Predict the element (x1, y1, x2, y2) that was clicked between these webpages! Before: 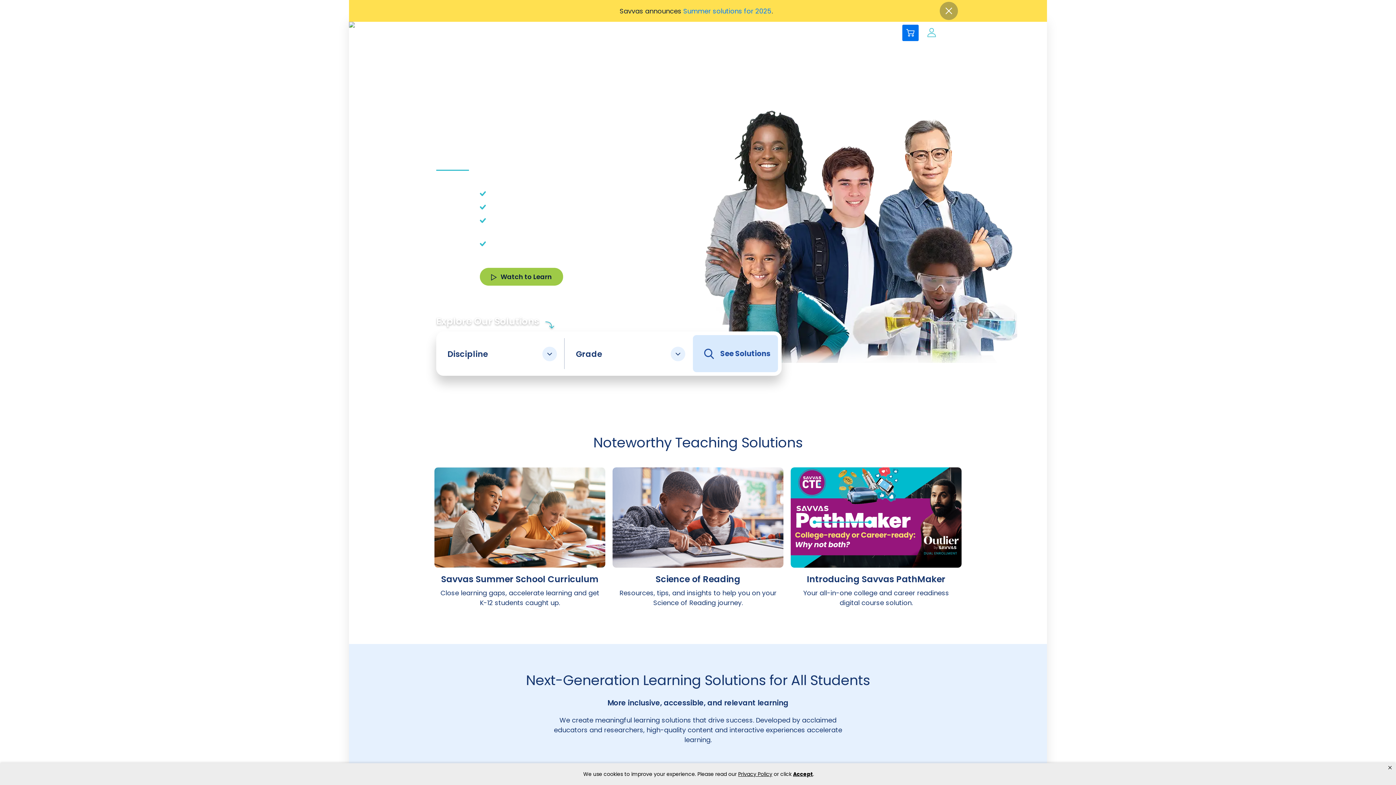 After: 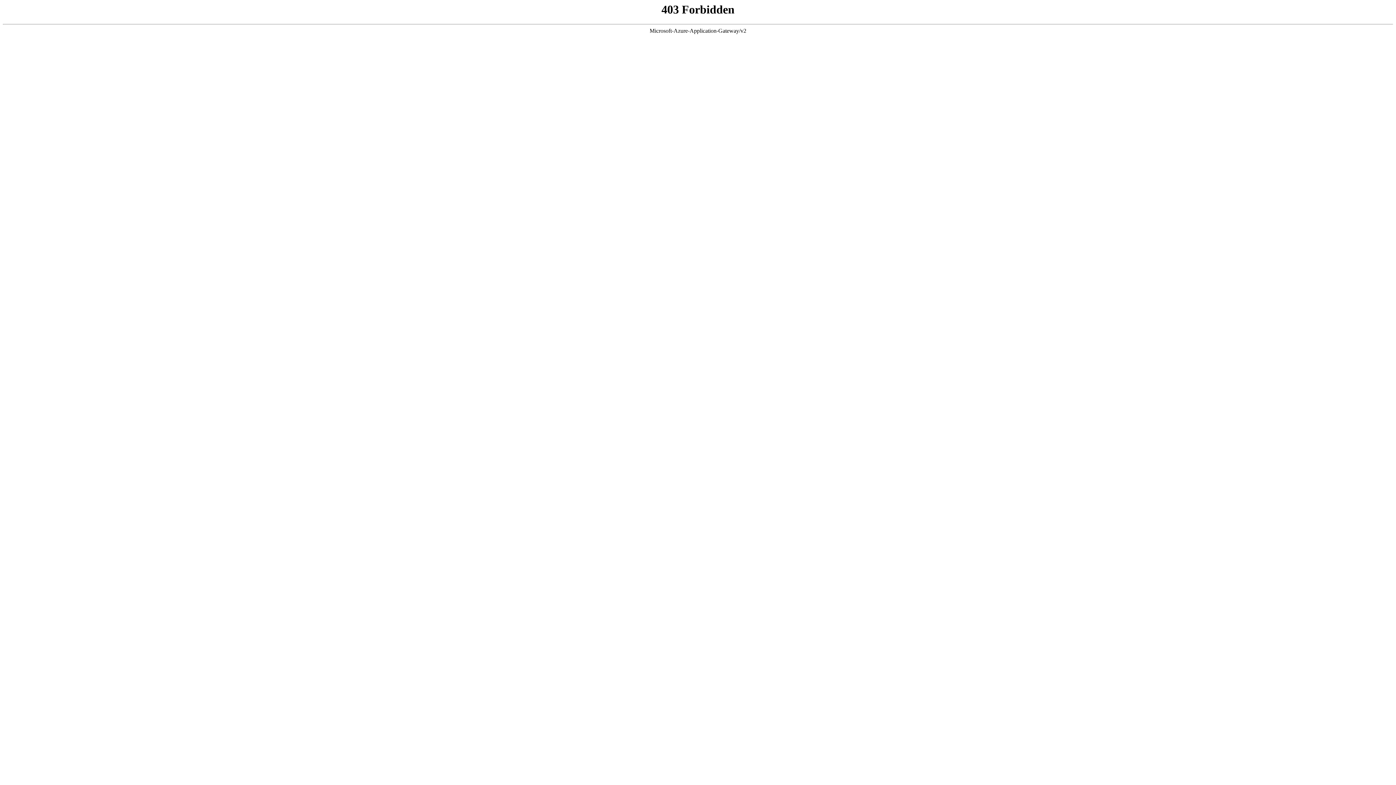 Action: bbox: (510, 28, 569, 36) label: Customer Gateway